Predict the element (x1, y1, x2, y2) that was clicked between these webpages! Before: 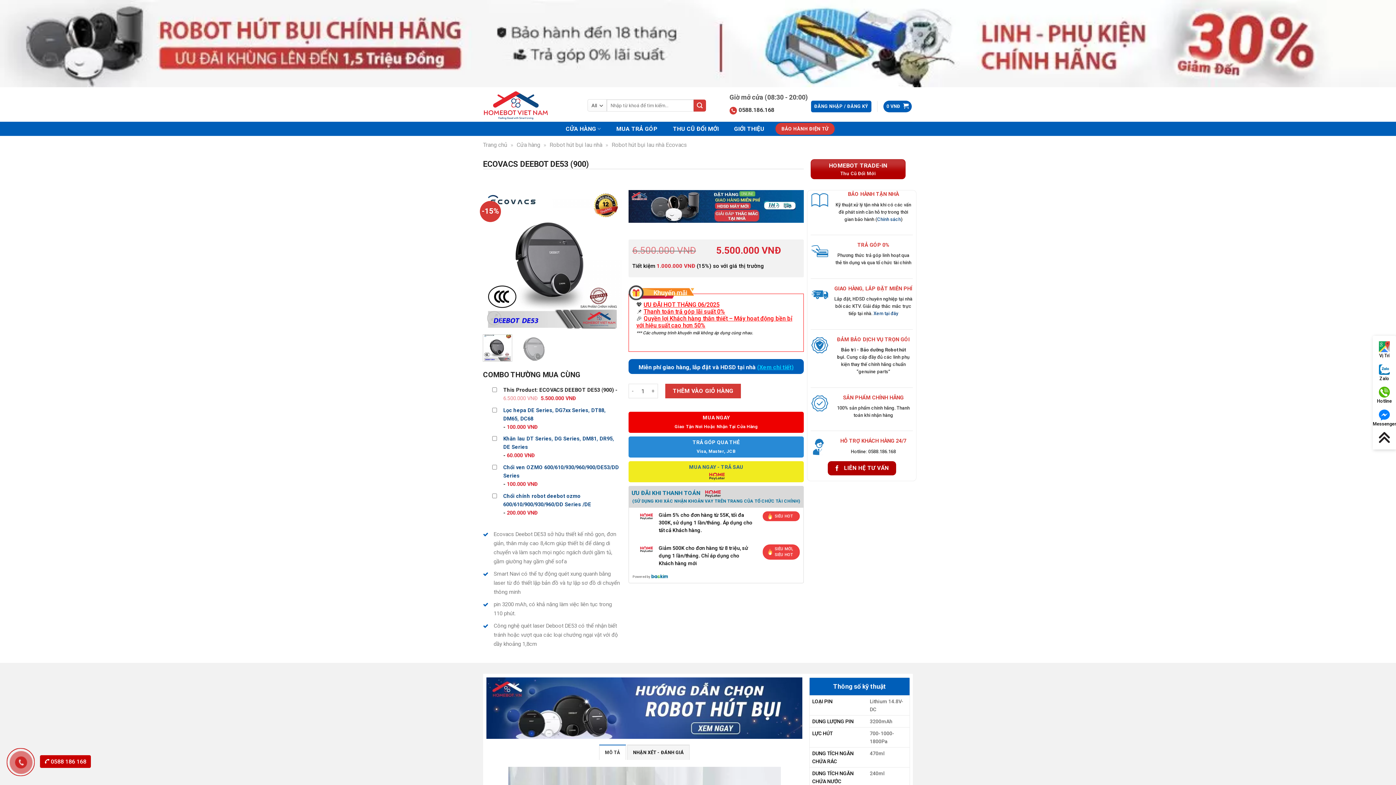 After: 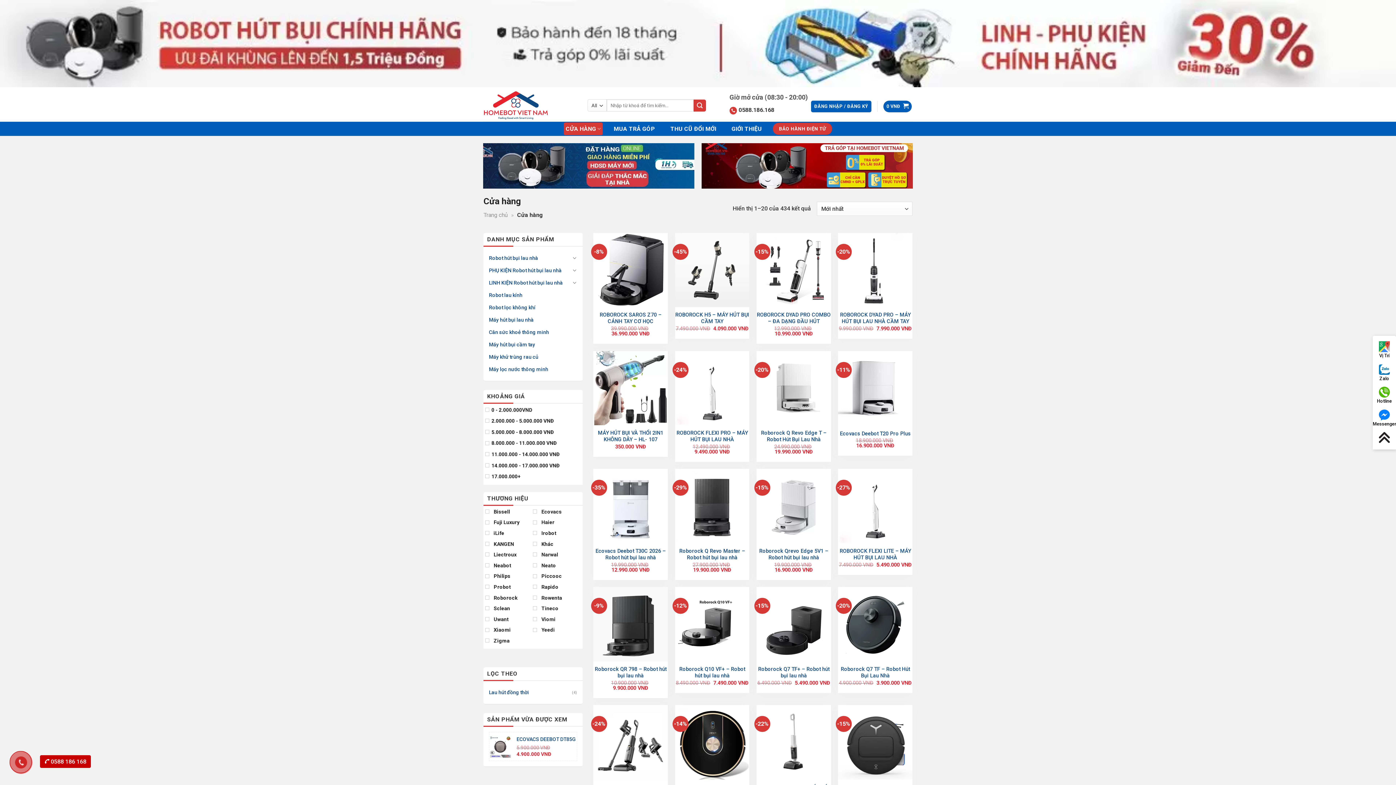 Action: bbox: (561, 124, 605, 133) label: CỬA HÀNG